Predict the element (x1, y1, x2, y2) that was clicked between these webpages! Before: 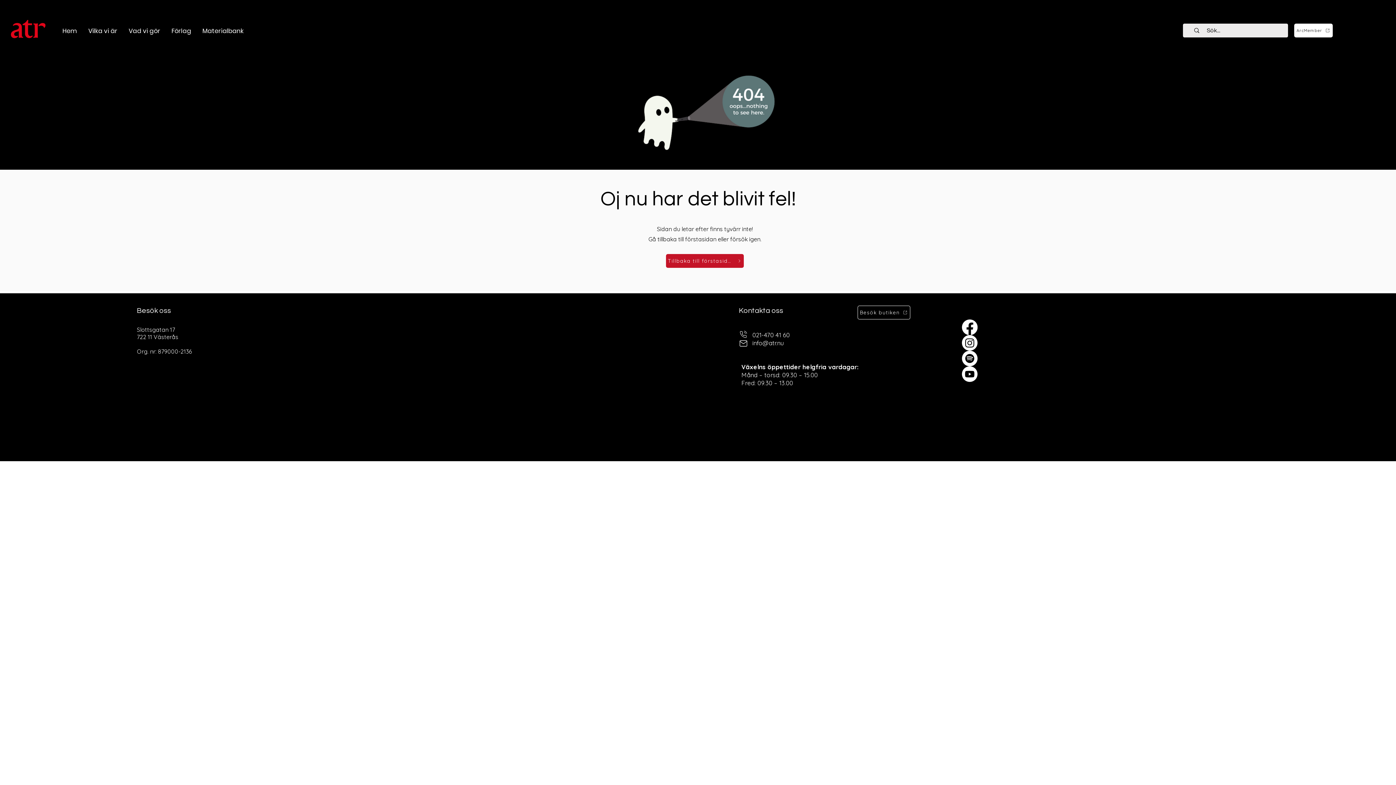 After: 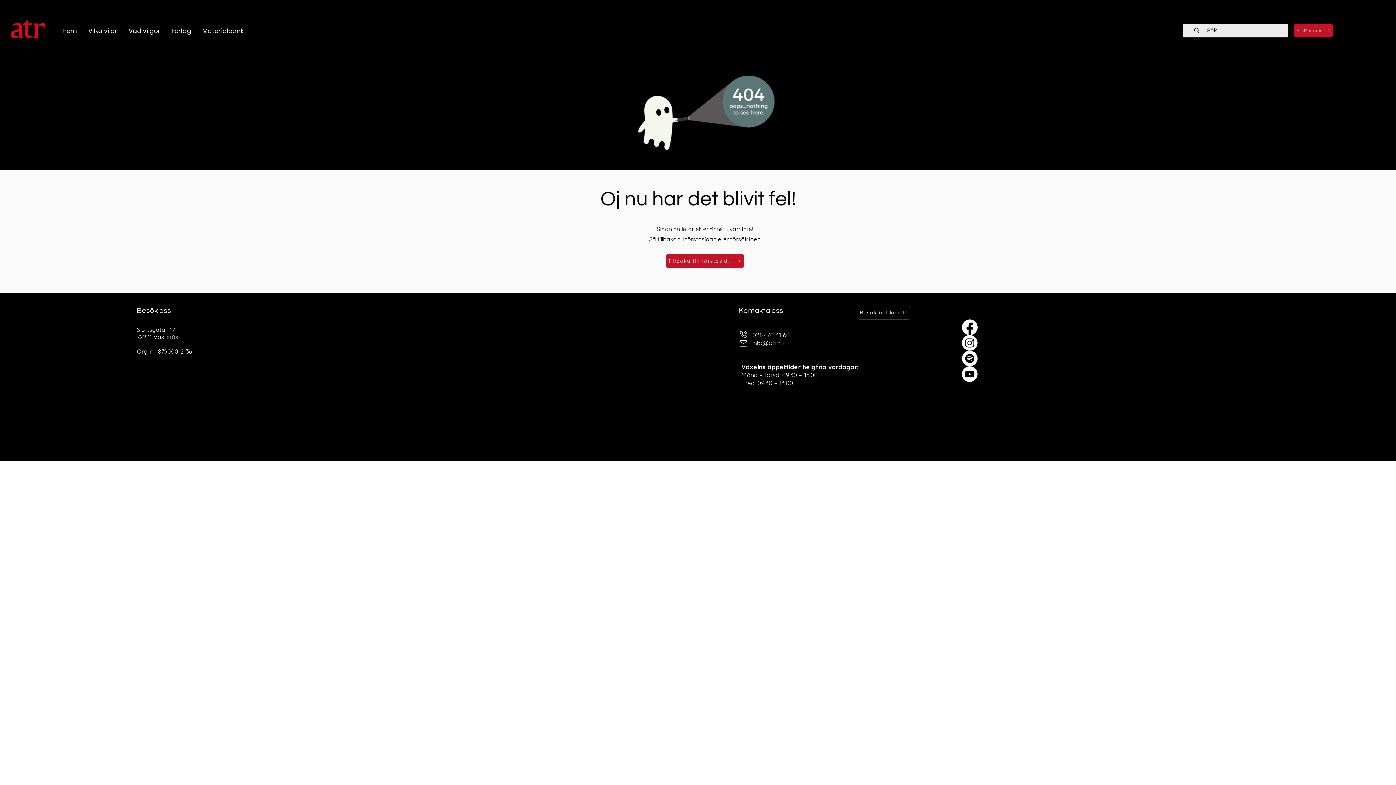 Action: bbox: (1294, 23, 1333, 37) label: ArcMember